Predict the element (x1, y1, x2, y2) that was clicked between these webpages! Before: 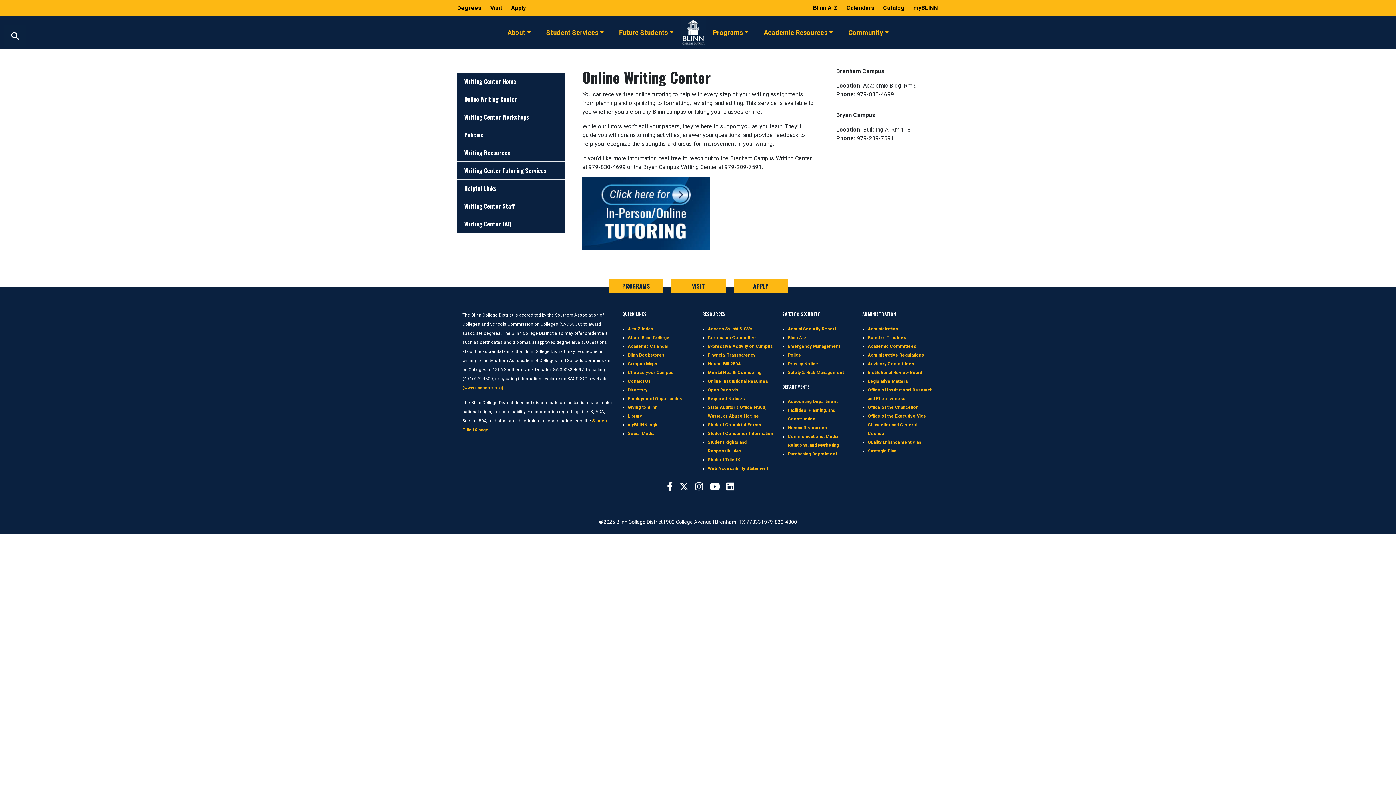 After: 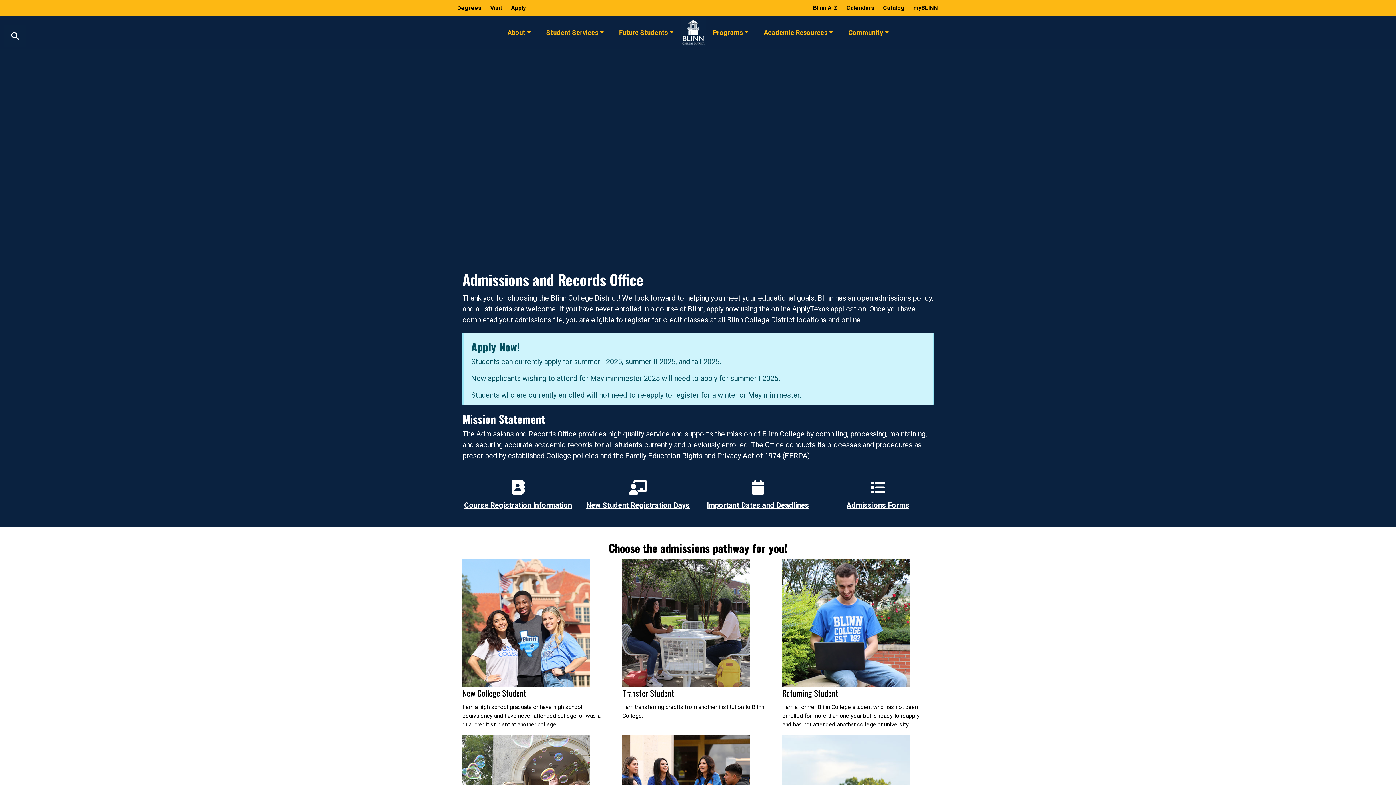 Action: label: Apply bbox: (507, 4, 529, 11)